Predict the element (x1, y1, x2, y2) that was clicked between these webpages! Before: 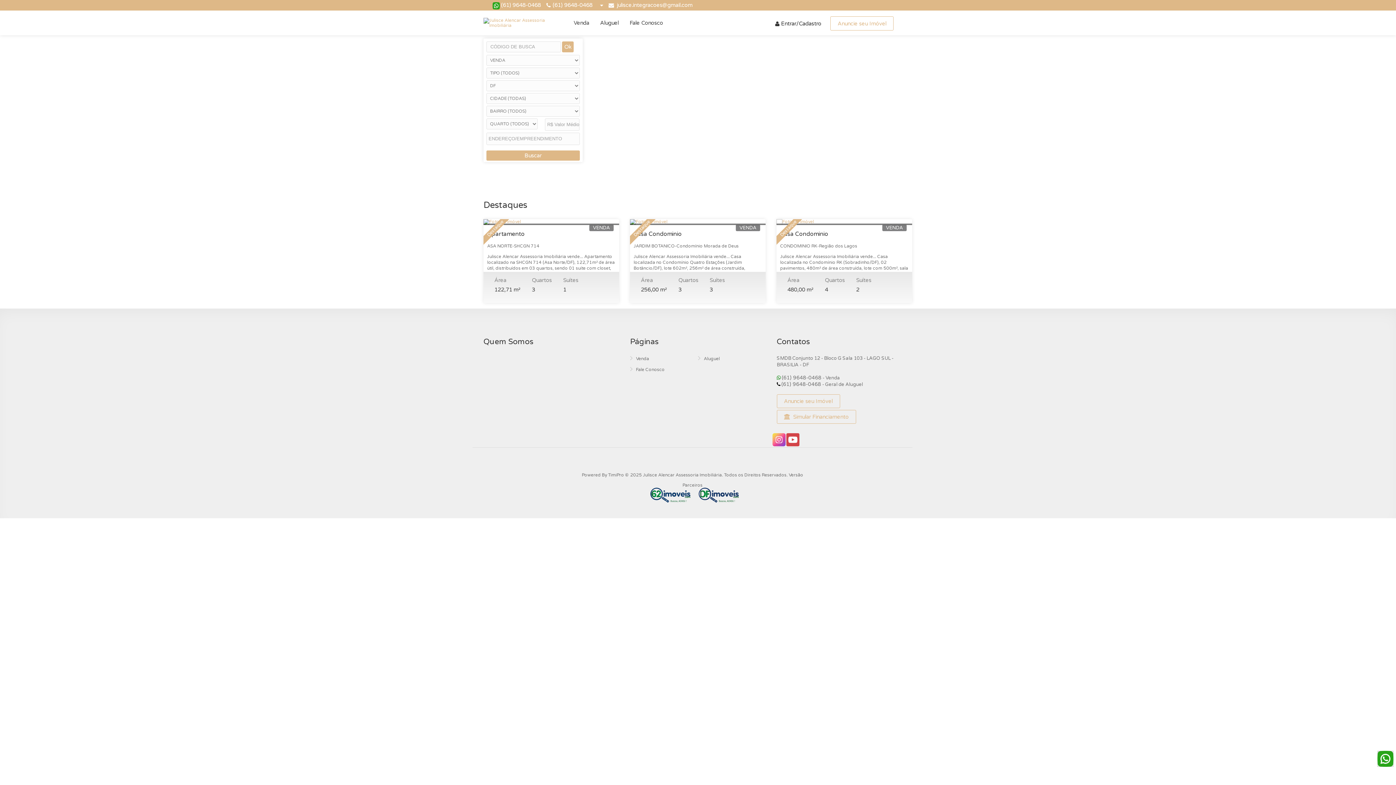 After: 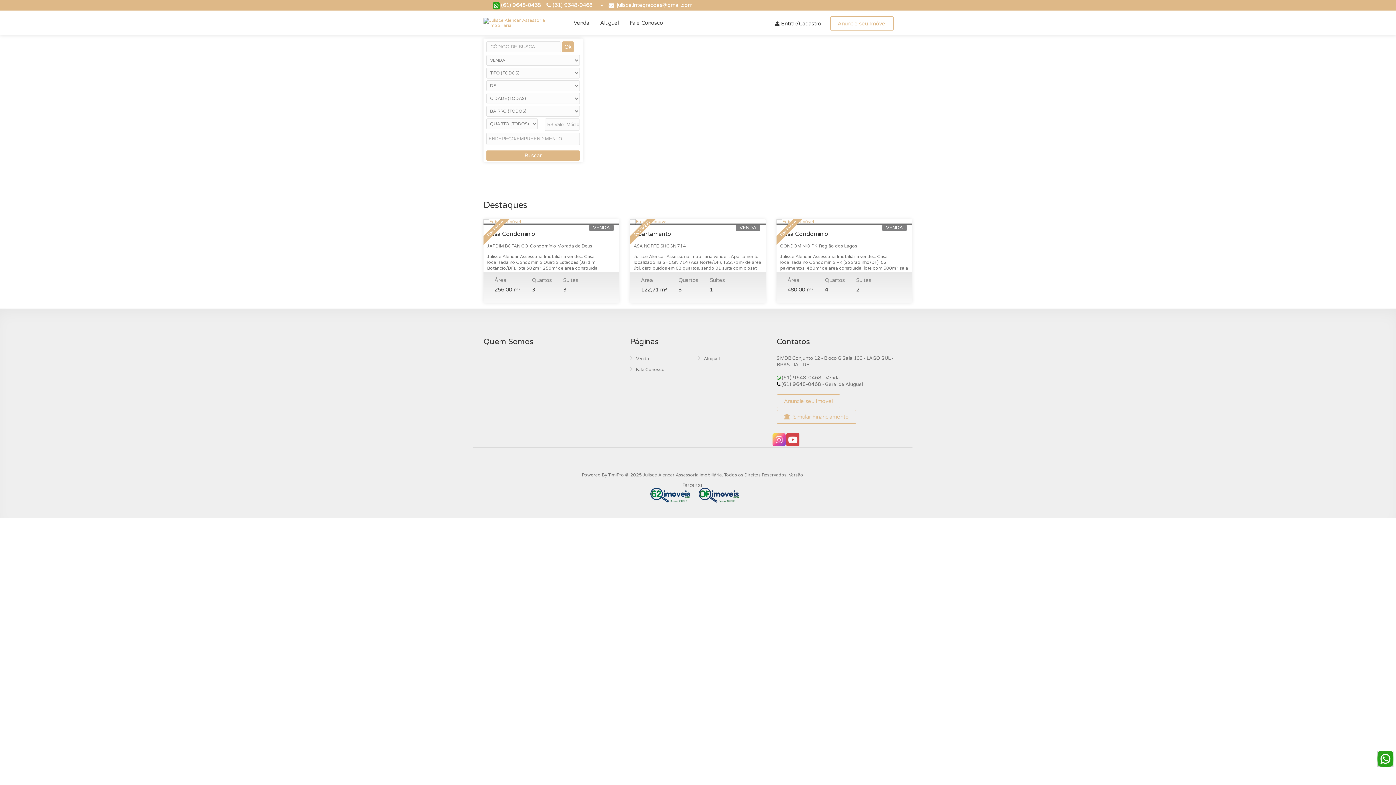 Action: bbox: (483, 20, 547, 25)